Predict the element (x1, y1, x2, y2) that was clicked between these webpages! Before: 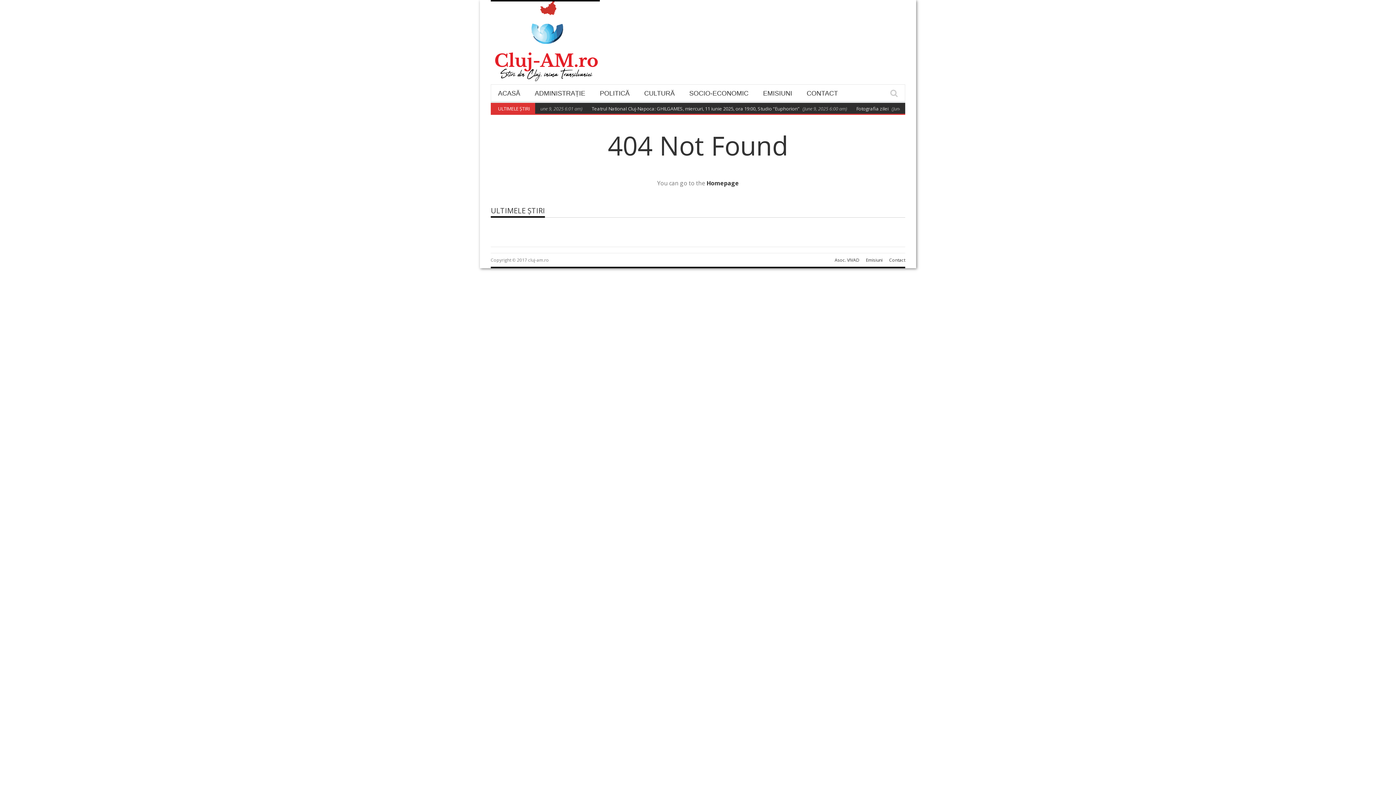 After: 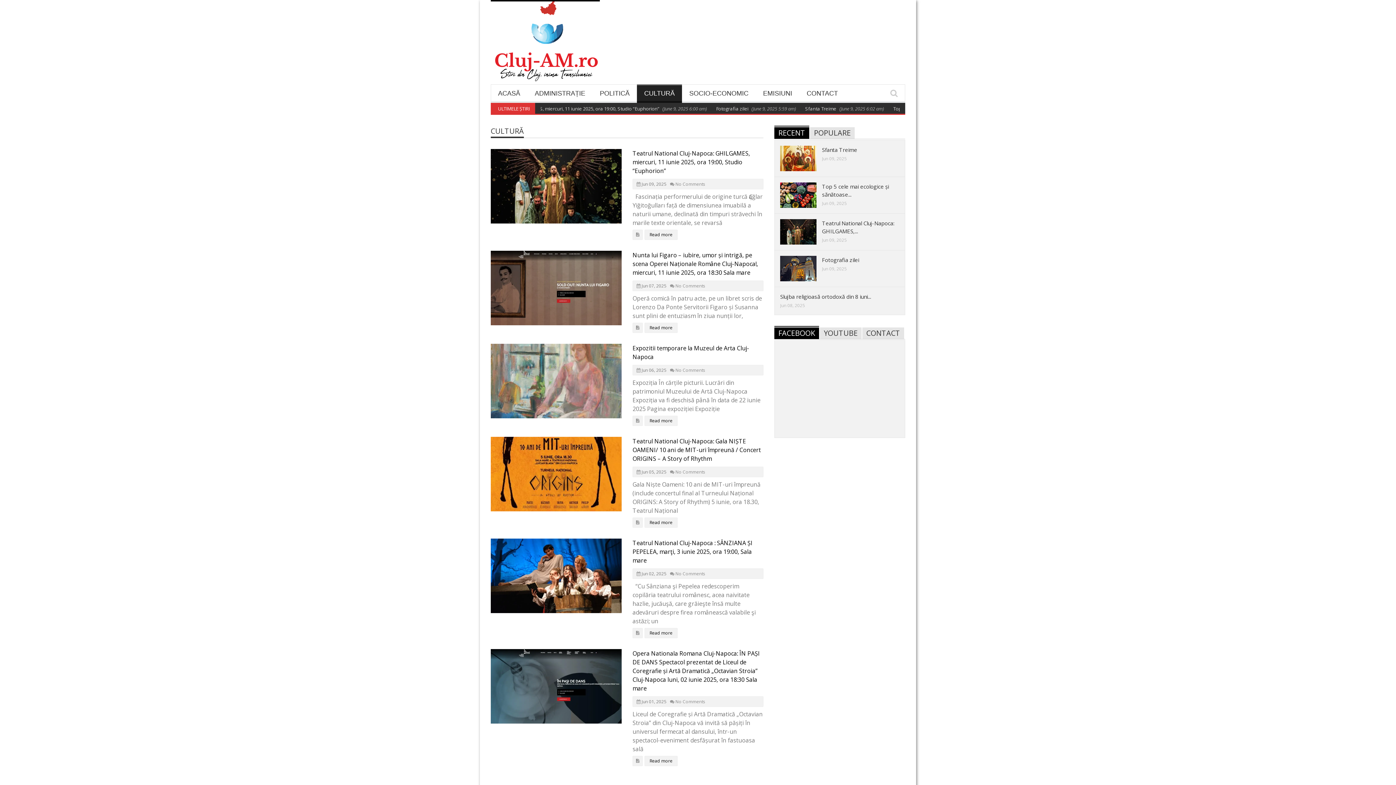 Action: bbox: (637, 85, 682, 101) label: CULTURĂ